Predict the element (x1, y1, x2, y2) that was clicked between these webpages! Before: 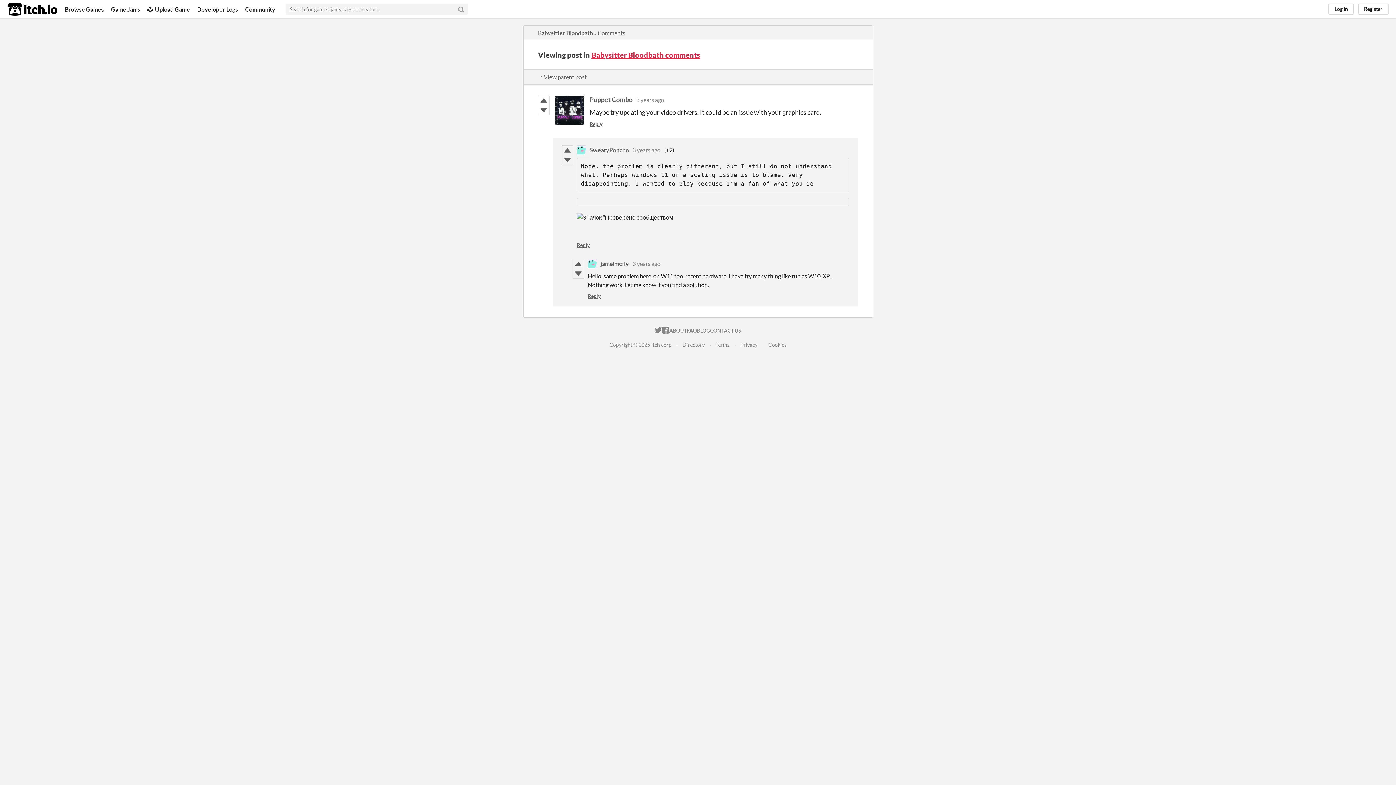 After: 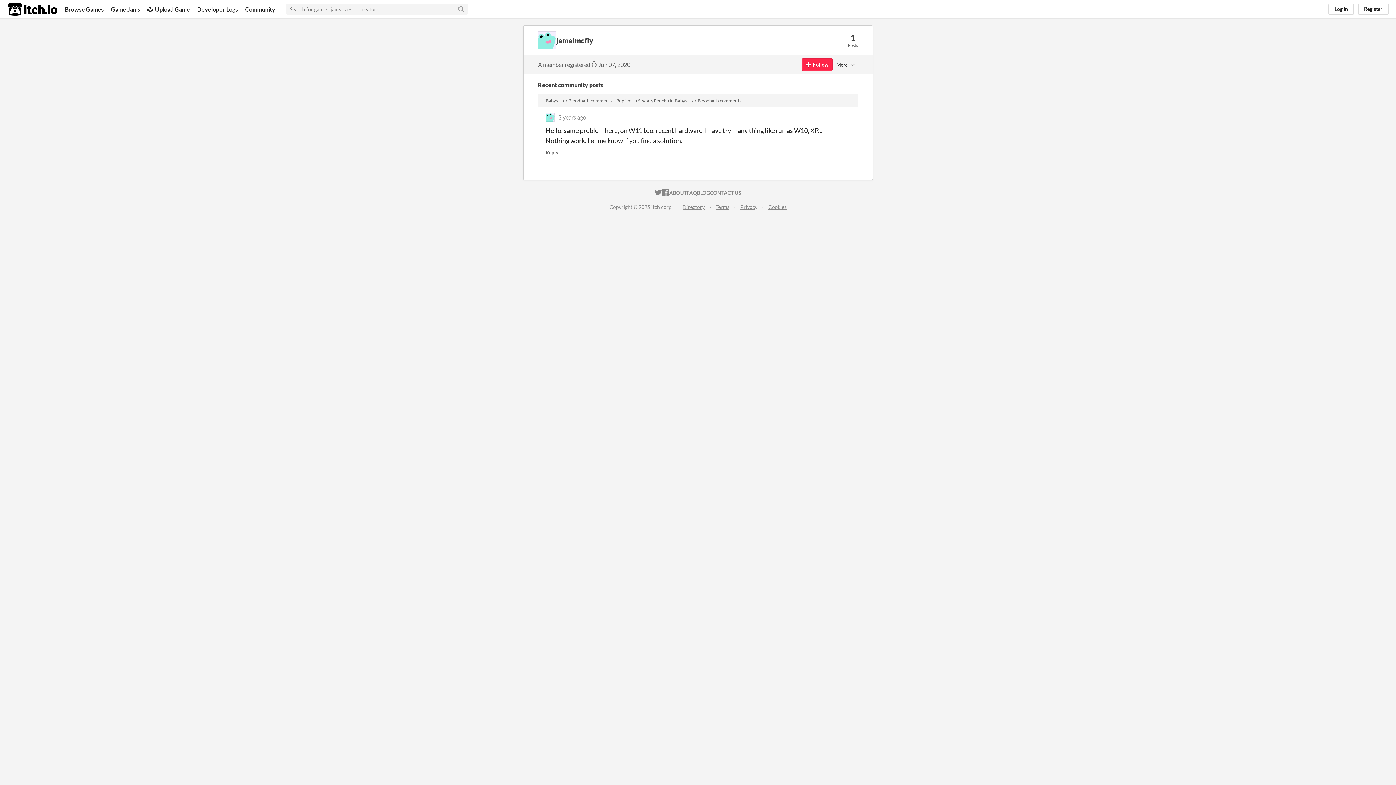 Action: bbox: (588, 259, 597, 268)